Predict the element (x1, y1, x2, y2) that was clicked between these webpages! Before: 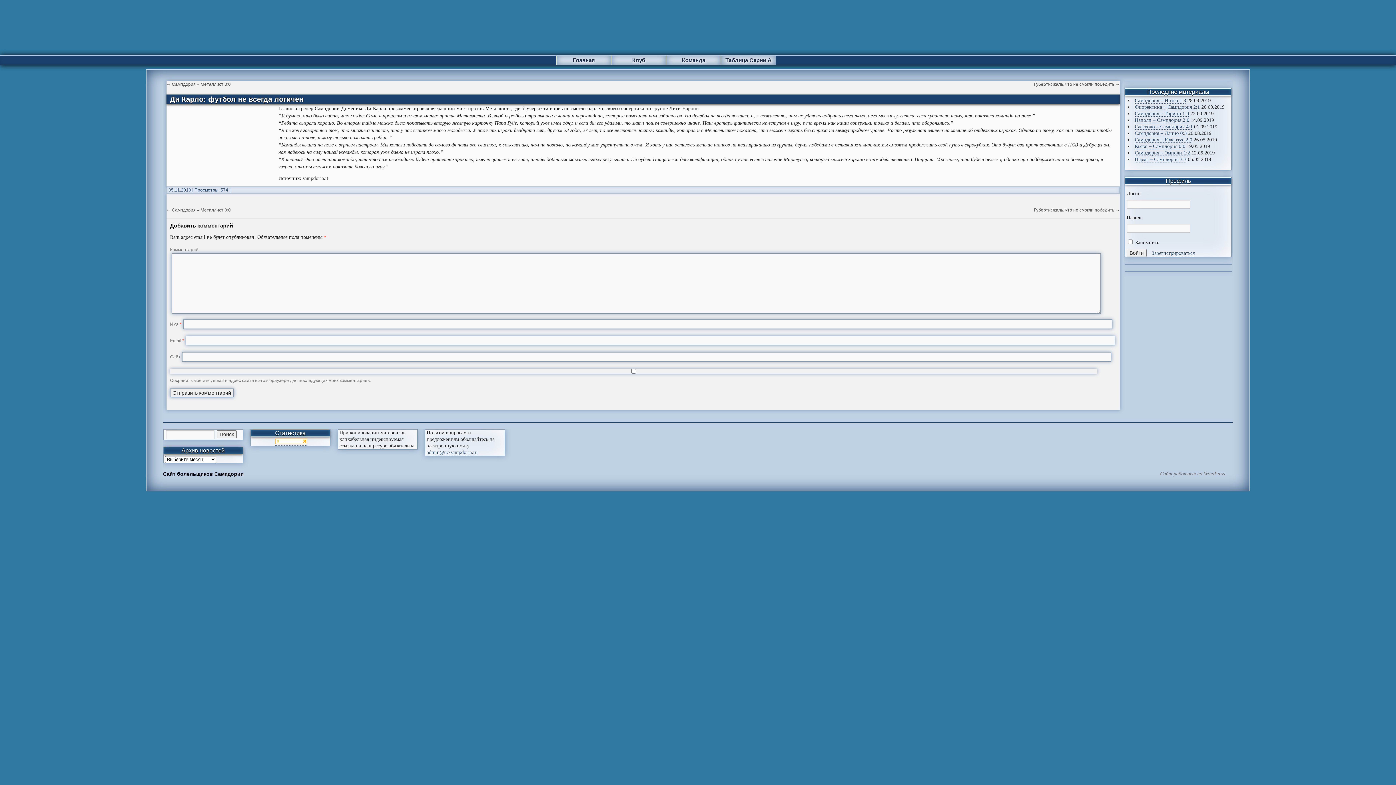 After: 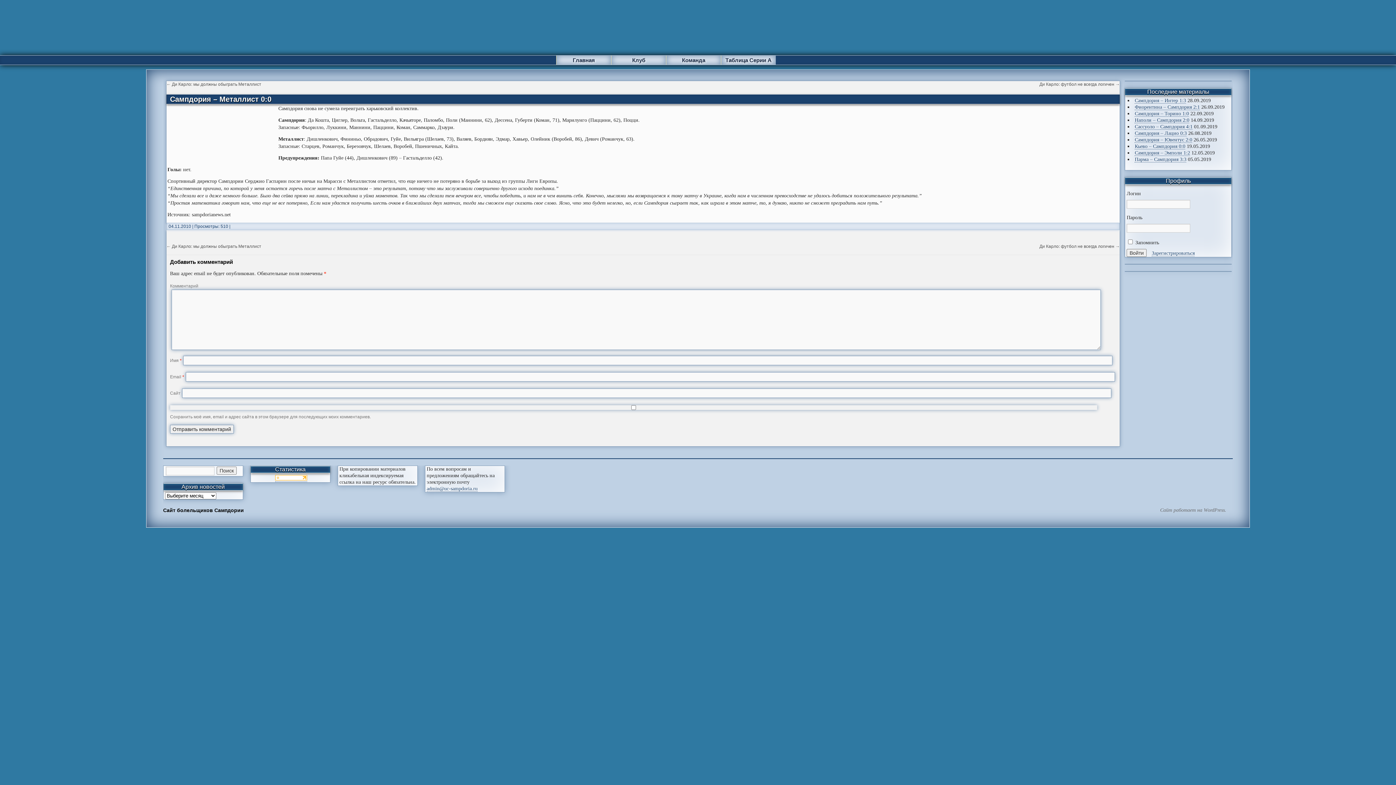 Action: label: ← Сампдория – Металлист 0:0 bbox: (166, 81, 230, 86)